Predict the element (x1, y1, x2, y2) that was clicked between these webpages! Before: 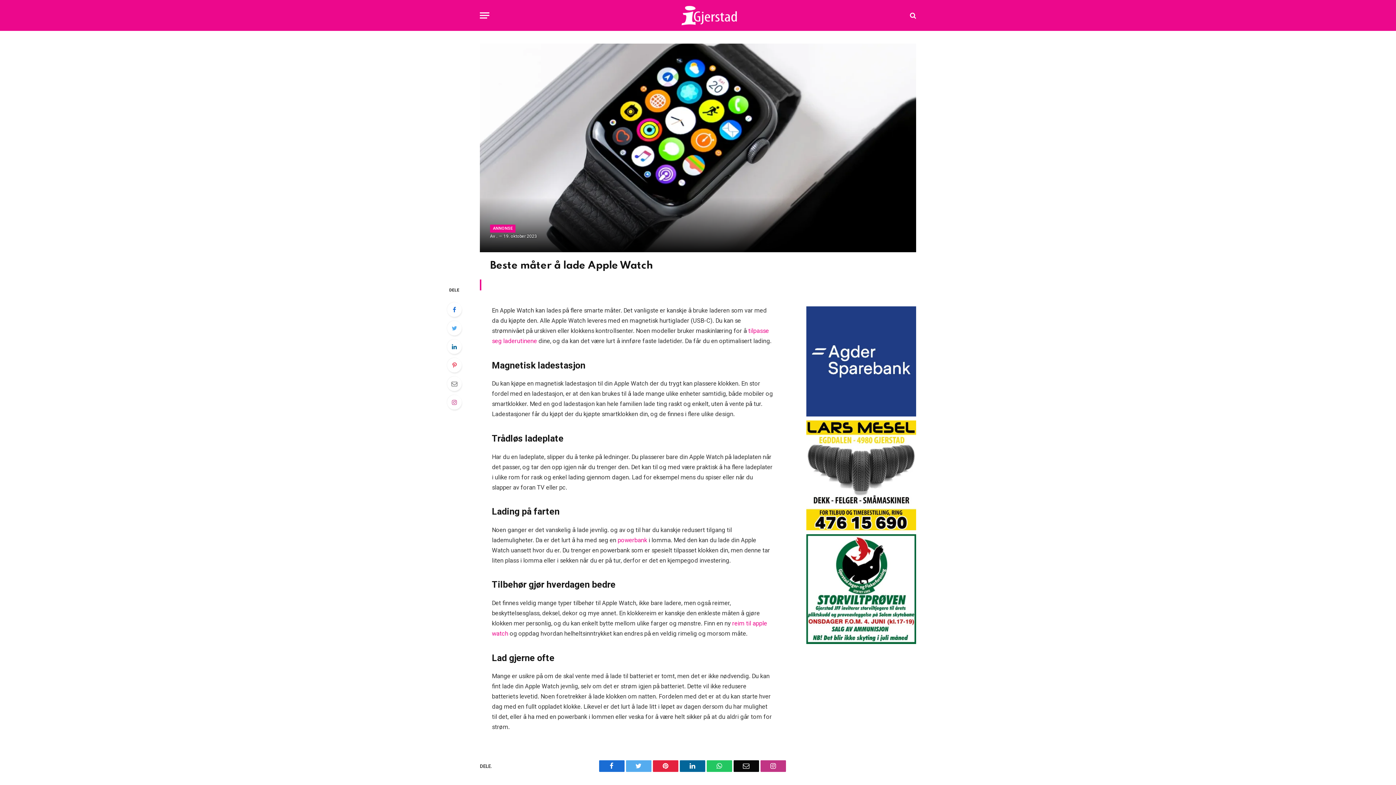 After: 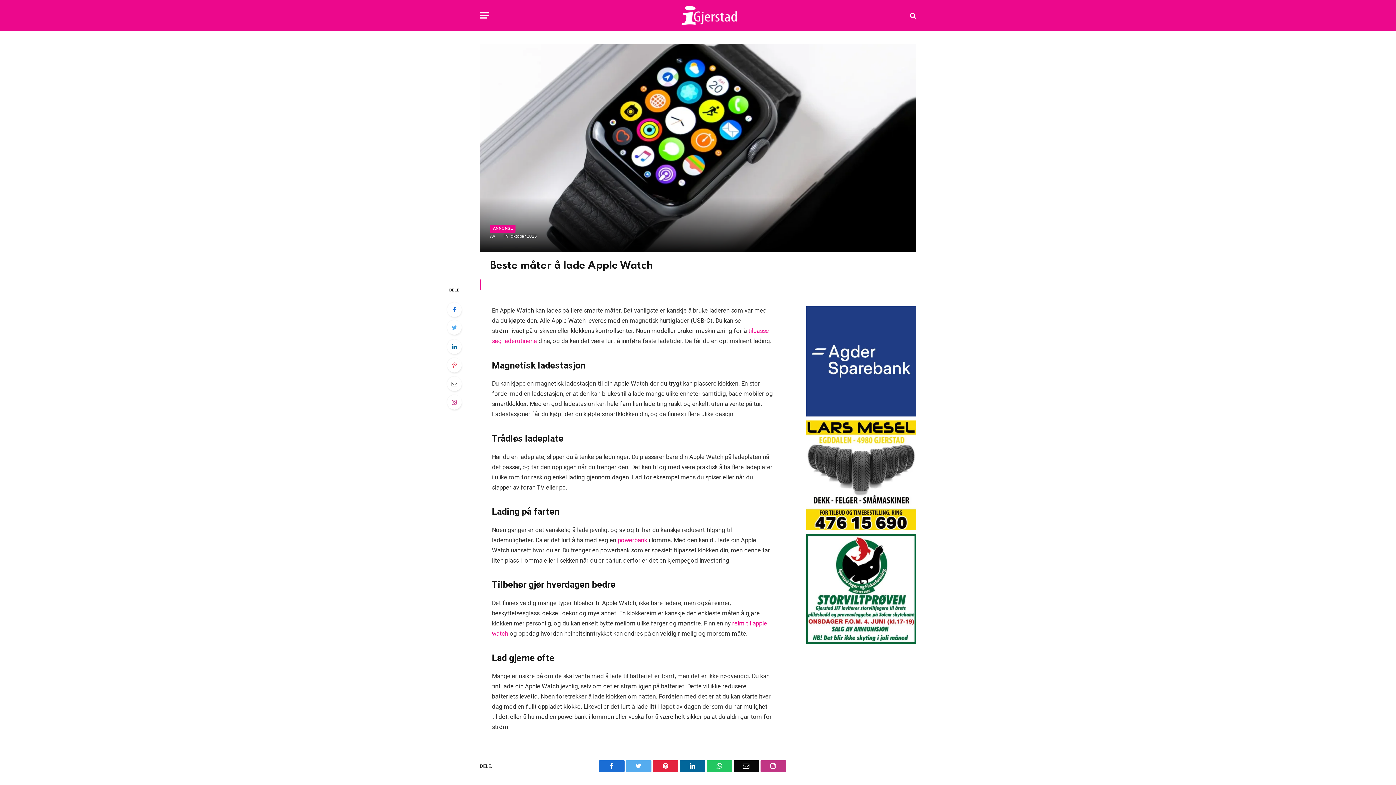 Action: bbox: (447, 321, 461, 335)